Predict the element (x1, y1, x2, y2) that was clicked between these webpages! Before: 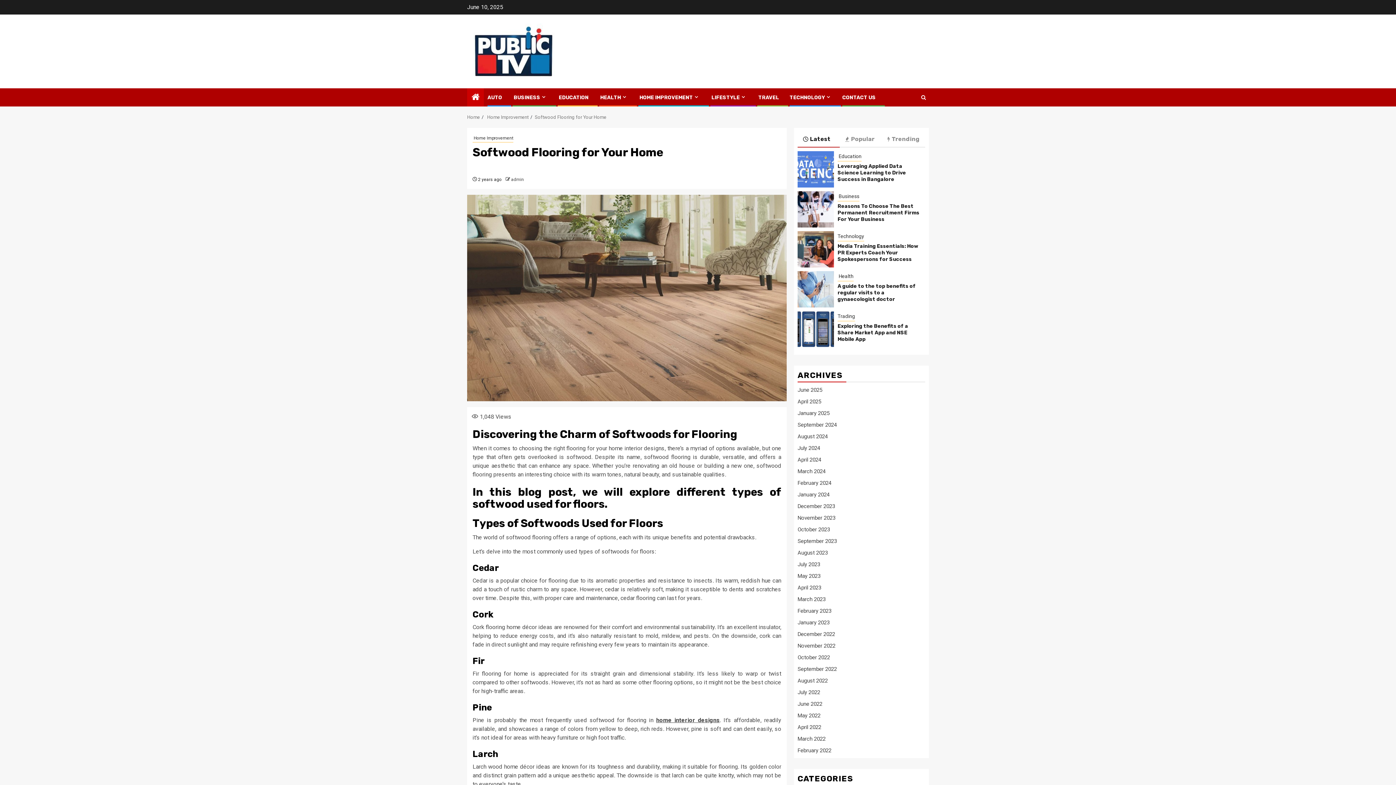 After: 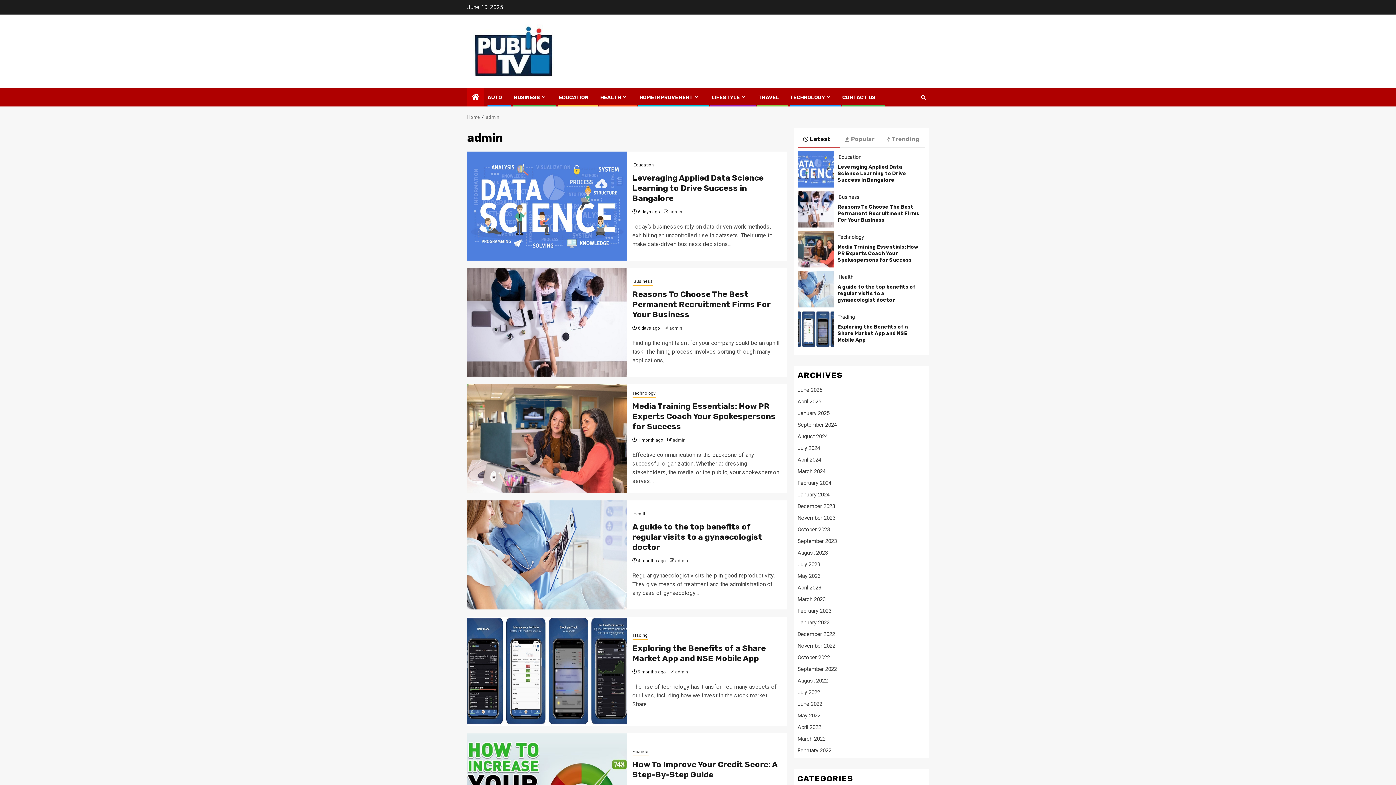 Action: label: admin bbox: (511, 177, 524, 182)